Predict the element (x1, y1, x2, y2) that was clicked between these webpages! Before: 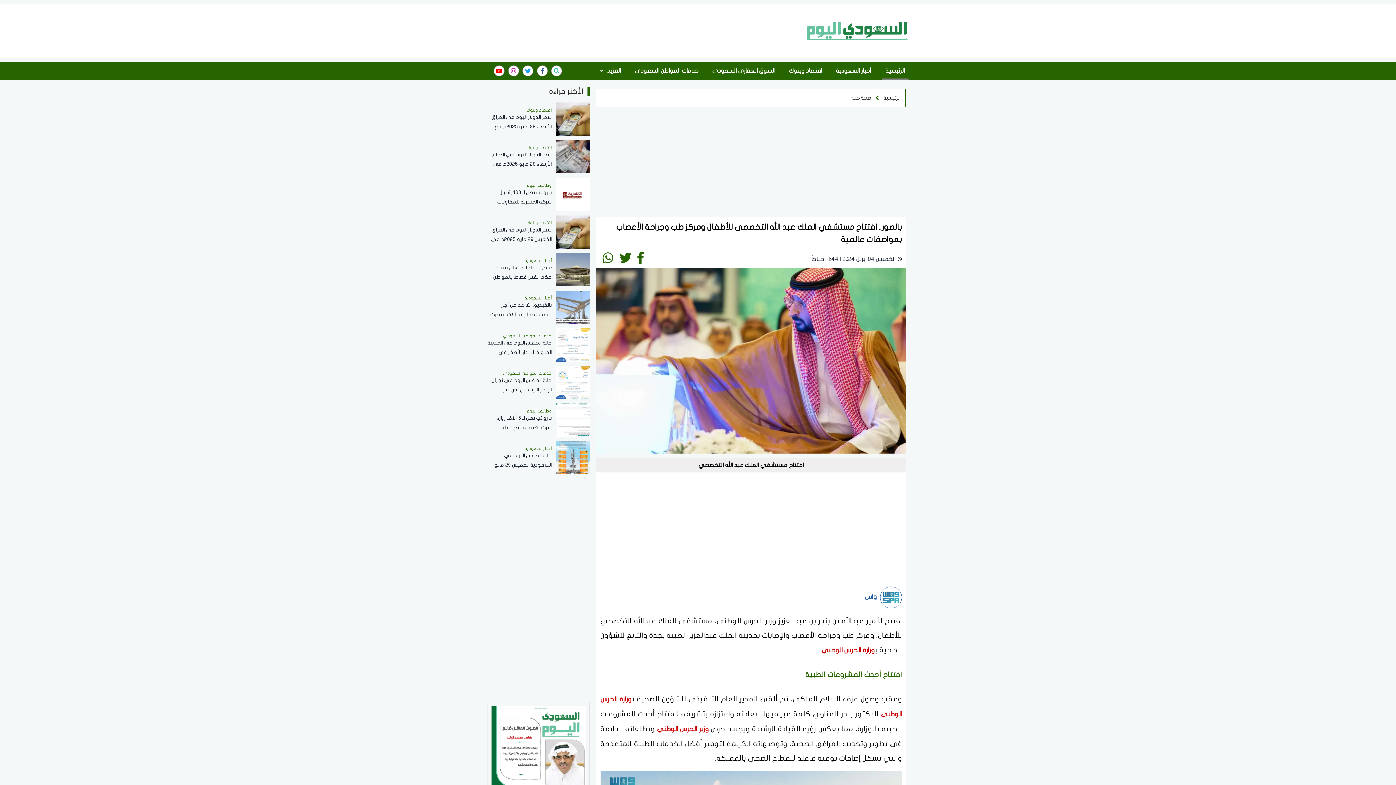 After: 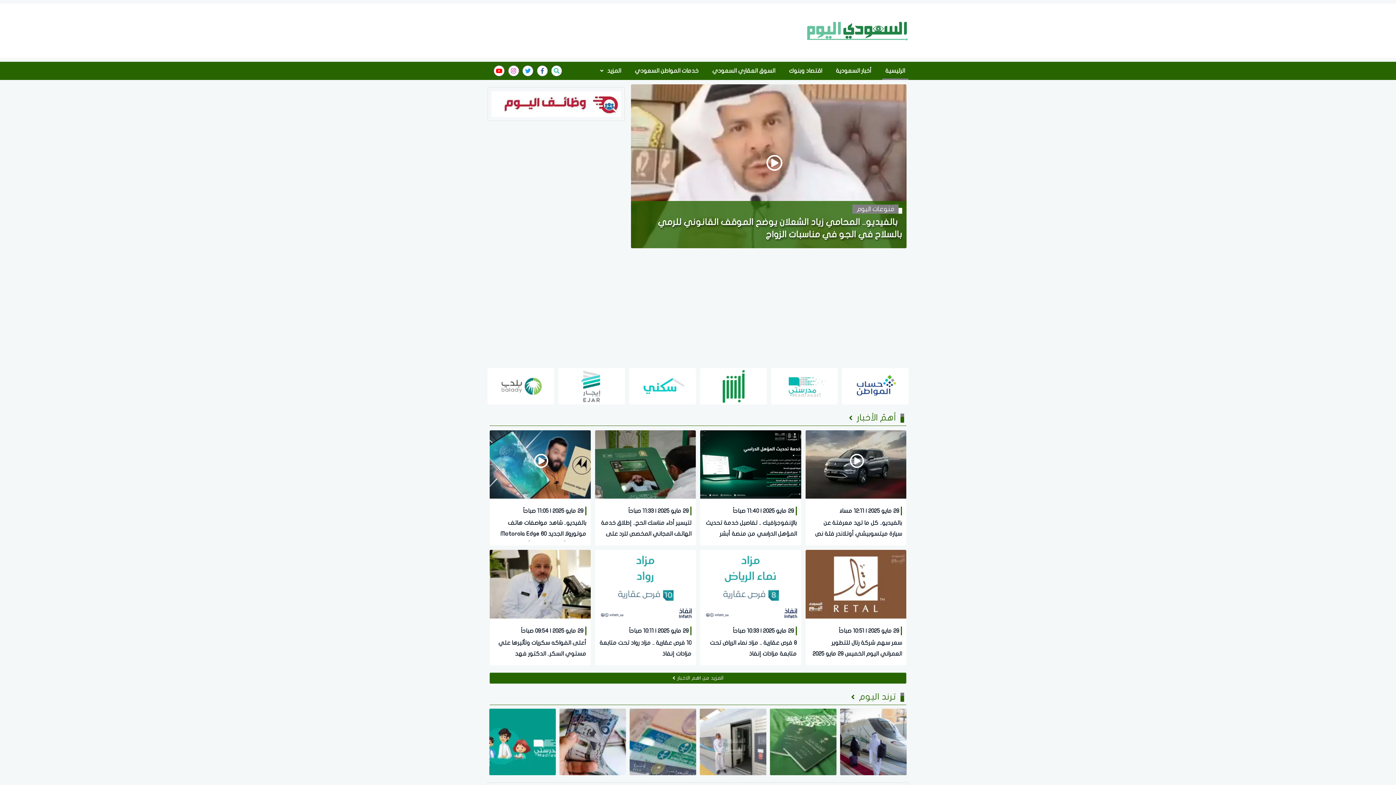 Action: bbox: (806, 20, 908, 41)